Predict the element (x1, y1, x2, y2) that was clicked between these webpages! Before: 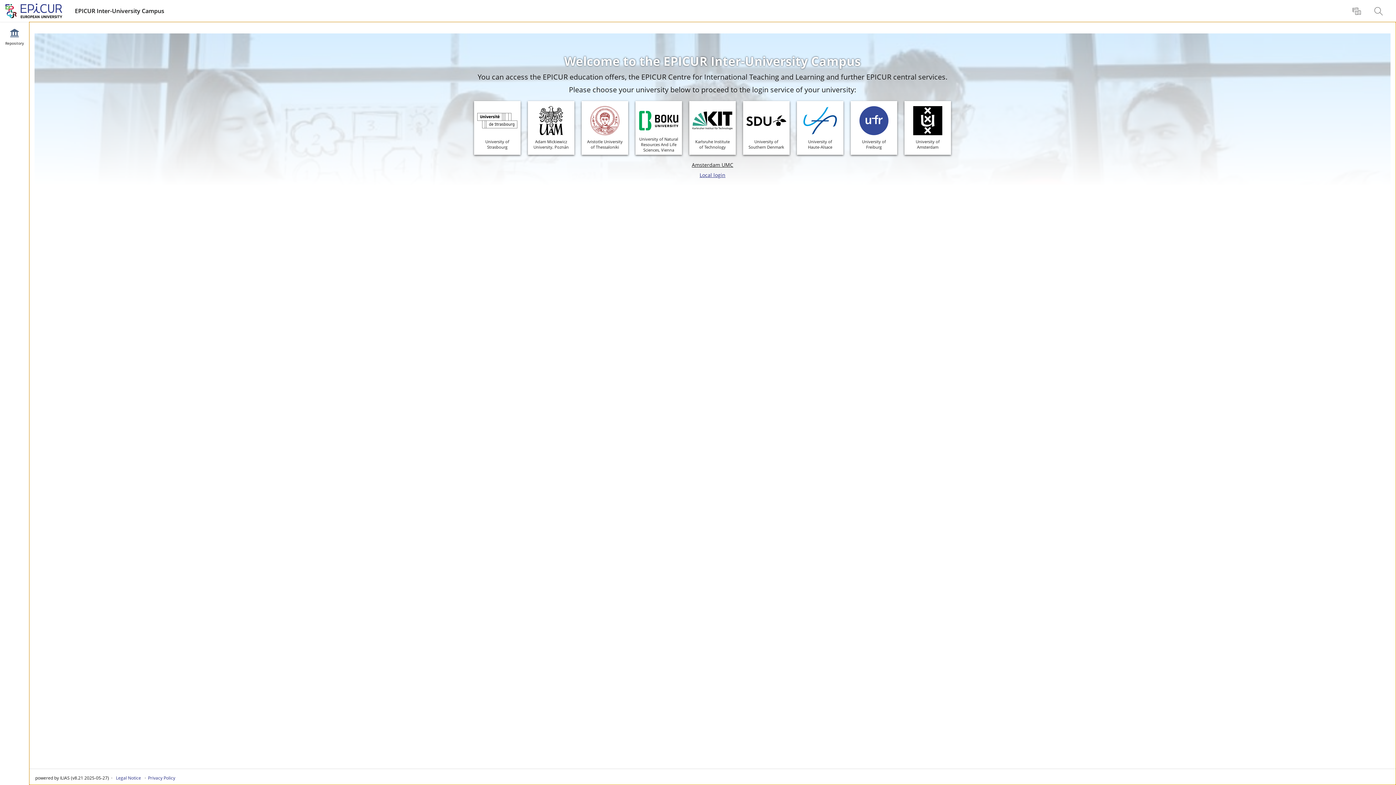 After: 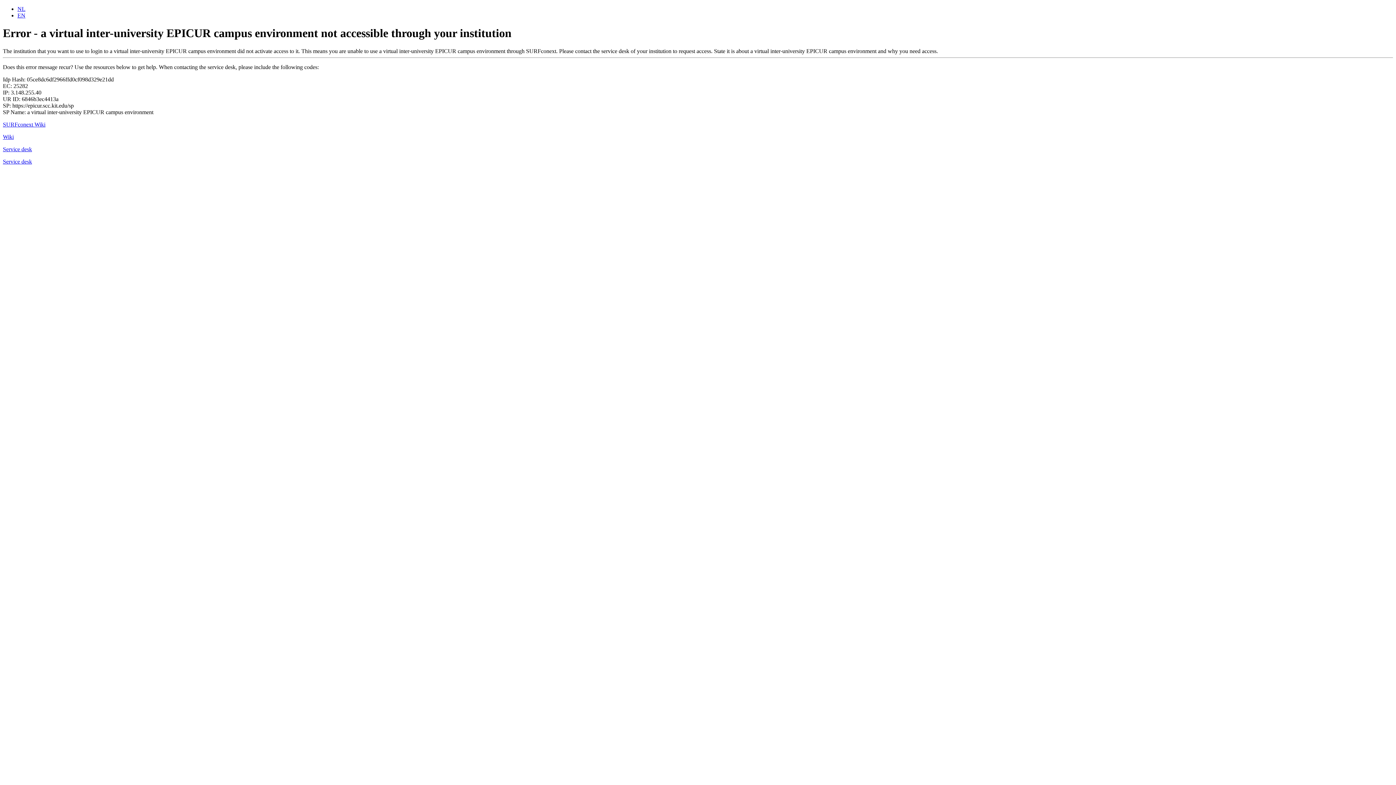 Action: bbox: (692, 161, 733, 168) label: Amsterdam UMC